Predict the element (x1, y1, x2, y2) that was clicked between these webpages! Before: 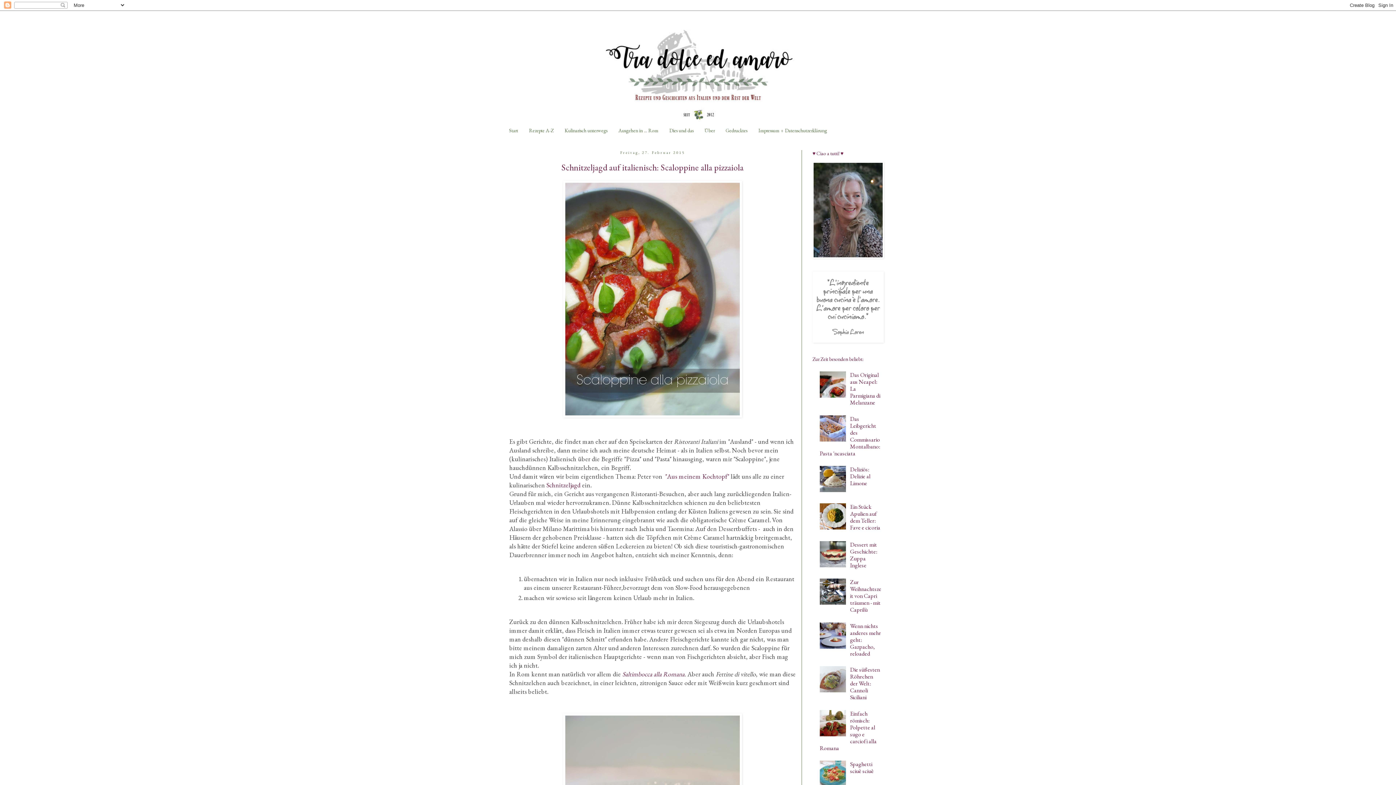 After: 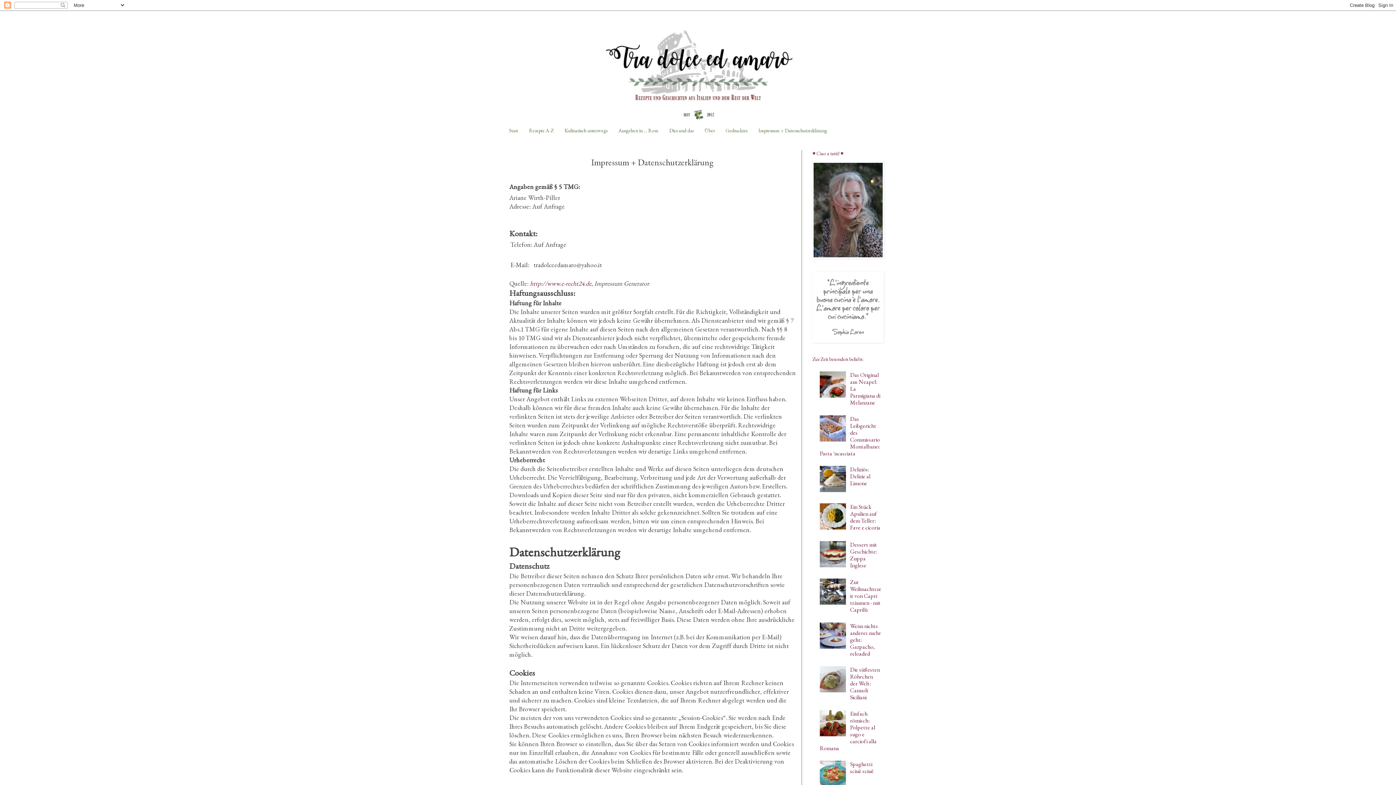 Action: bbox: (753, 124, 832, 137) label: Impressum + Datenschutzerklärung